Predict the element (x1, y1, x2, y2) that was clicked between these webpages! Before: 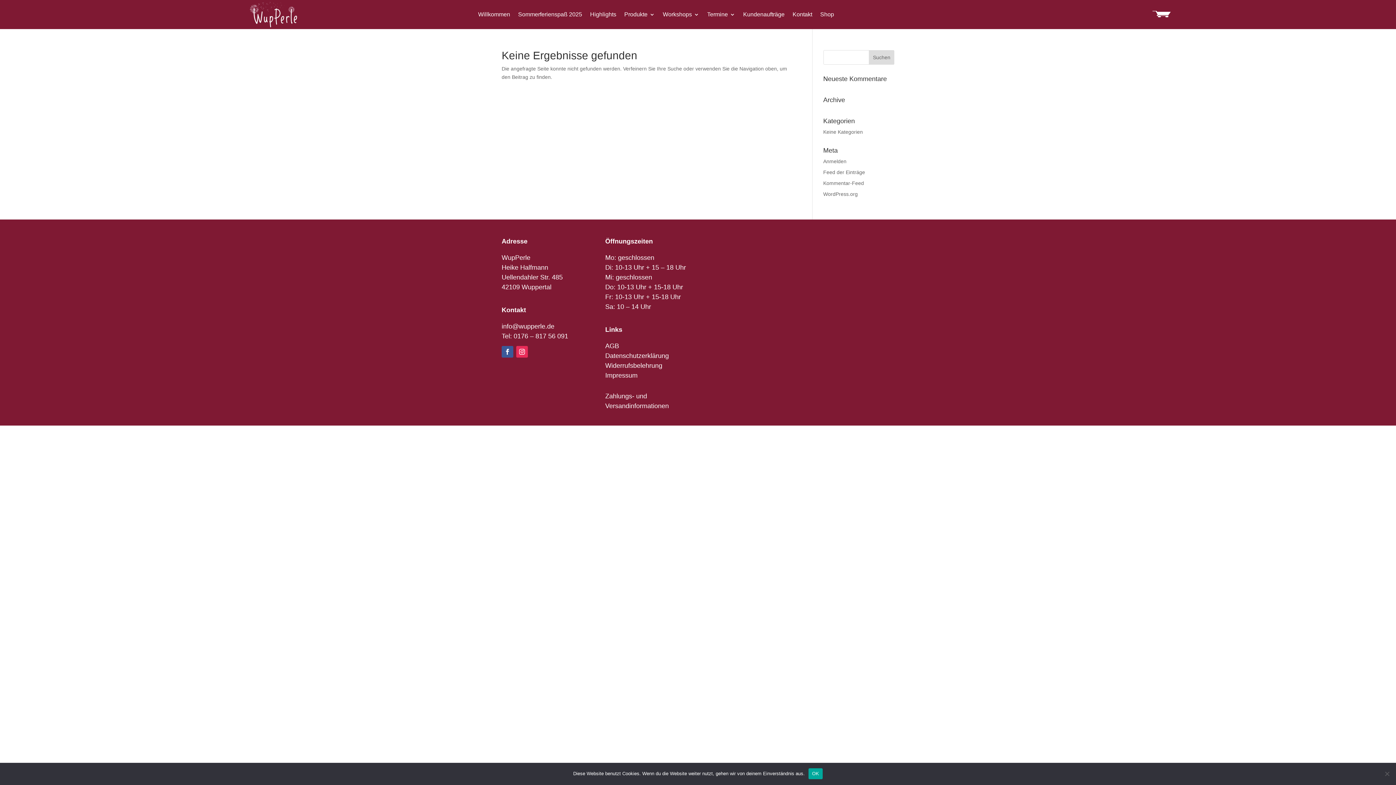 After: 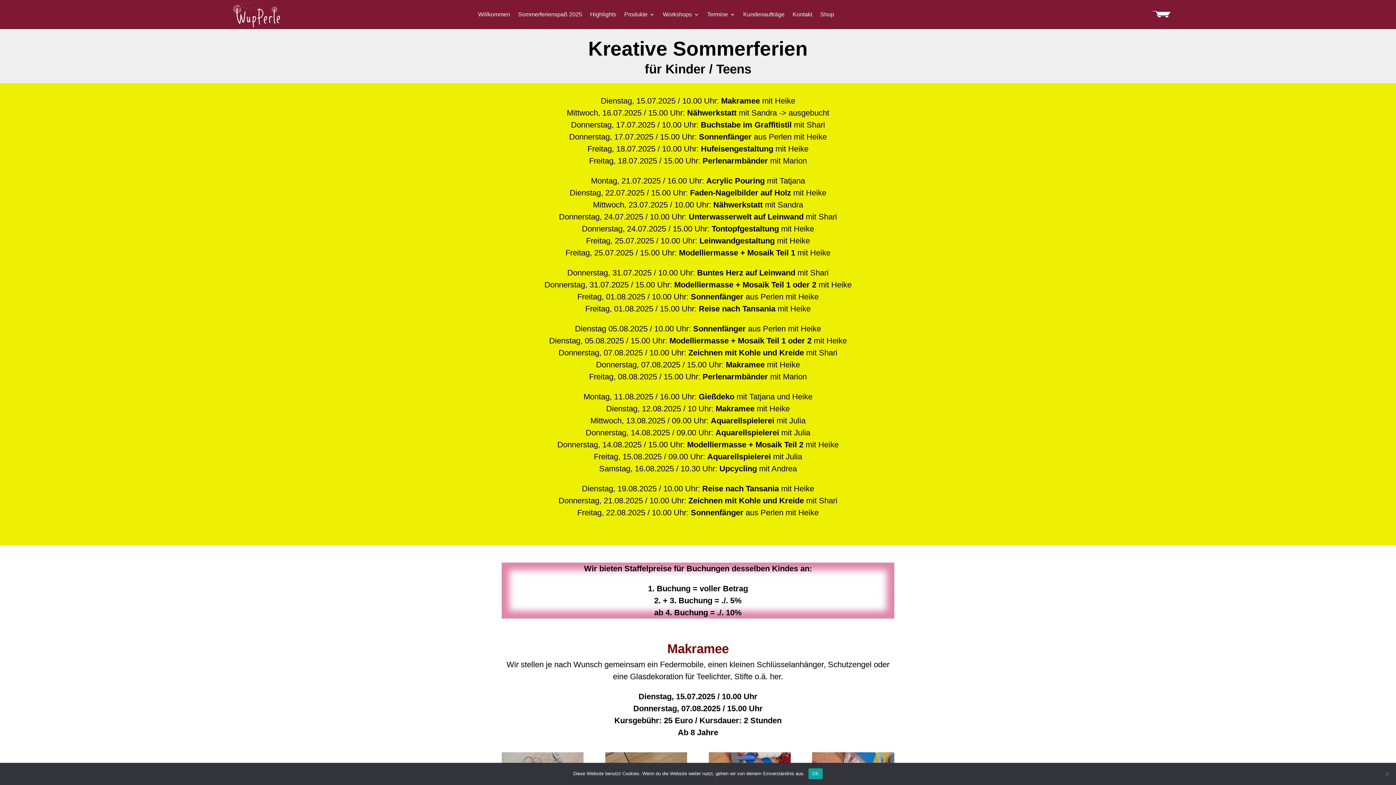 Action: bbox: (518, 12, 582, 20) label: Sommerferienspaß 2025